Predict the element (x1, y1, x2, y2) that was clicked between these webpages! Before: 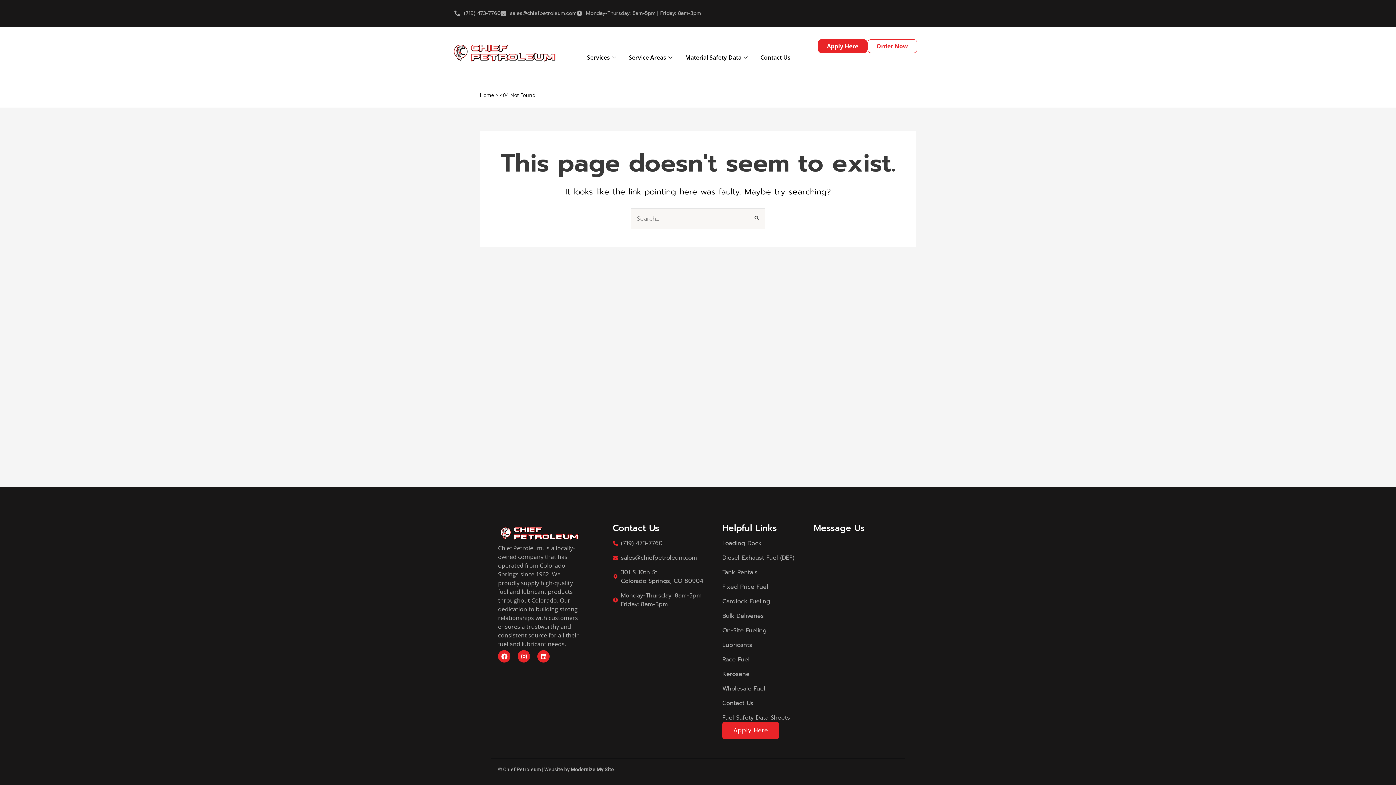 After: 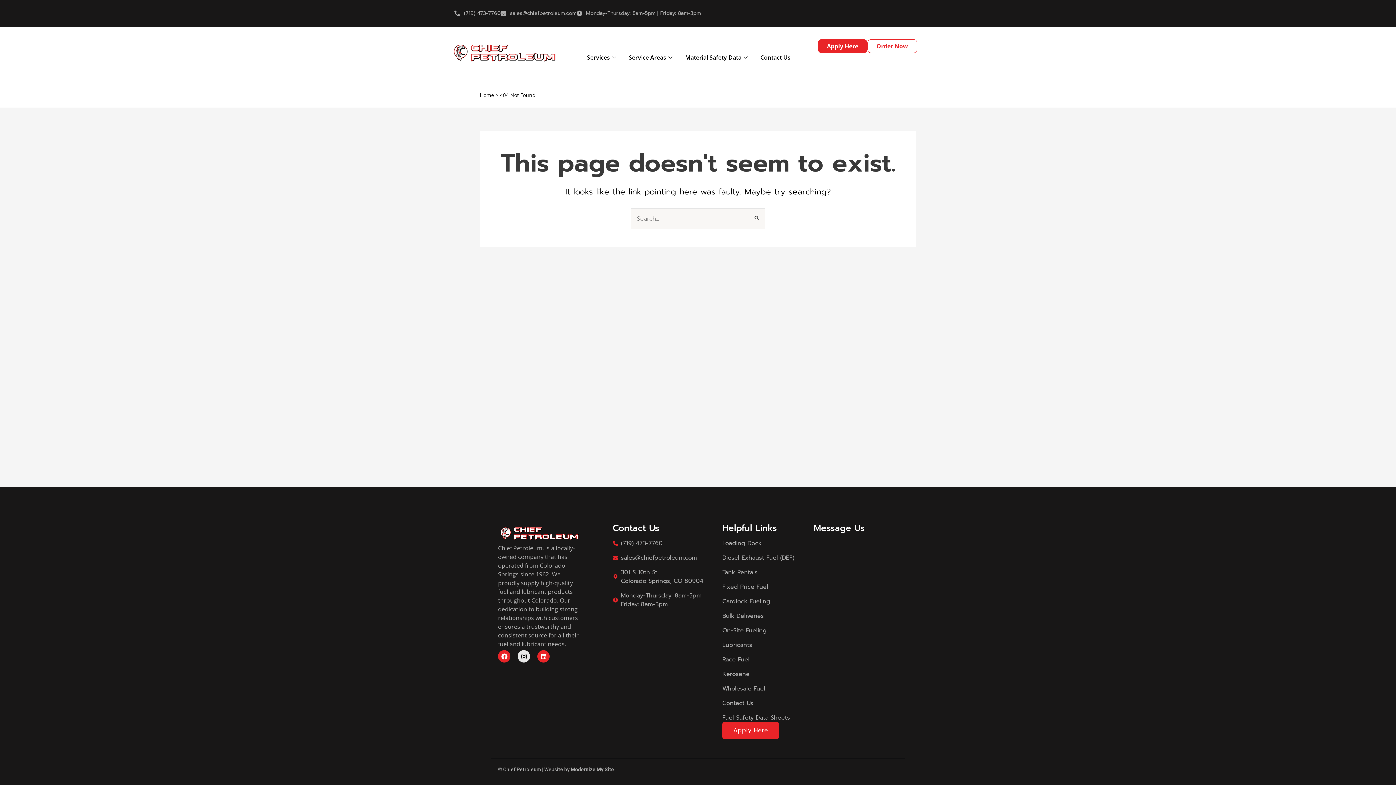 Action: label: Instagram bbox: (517, 650, 530, 662)